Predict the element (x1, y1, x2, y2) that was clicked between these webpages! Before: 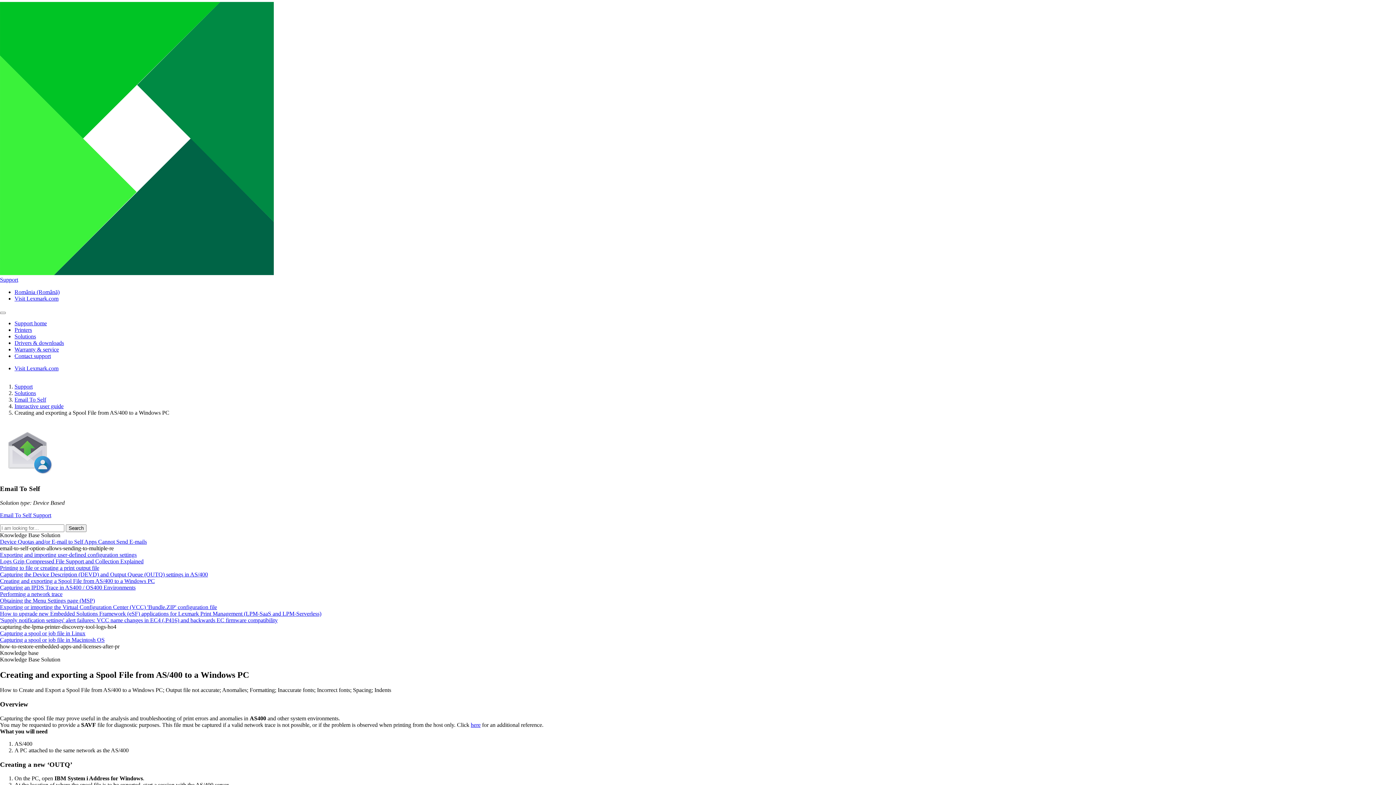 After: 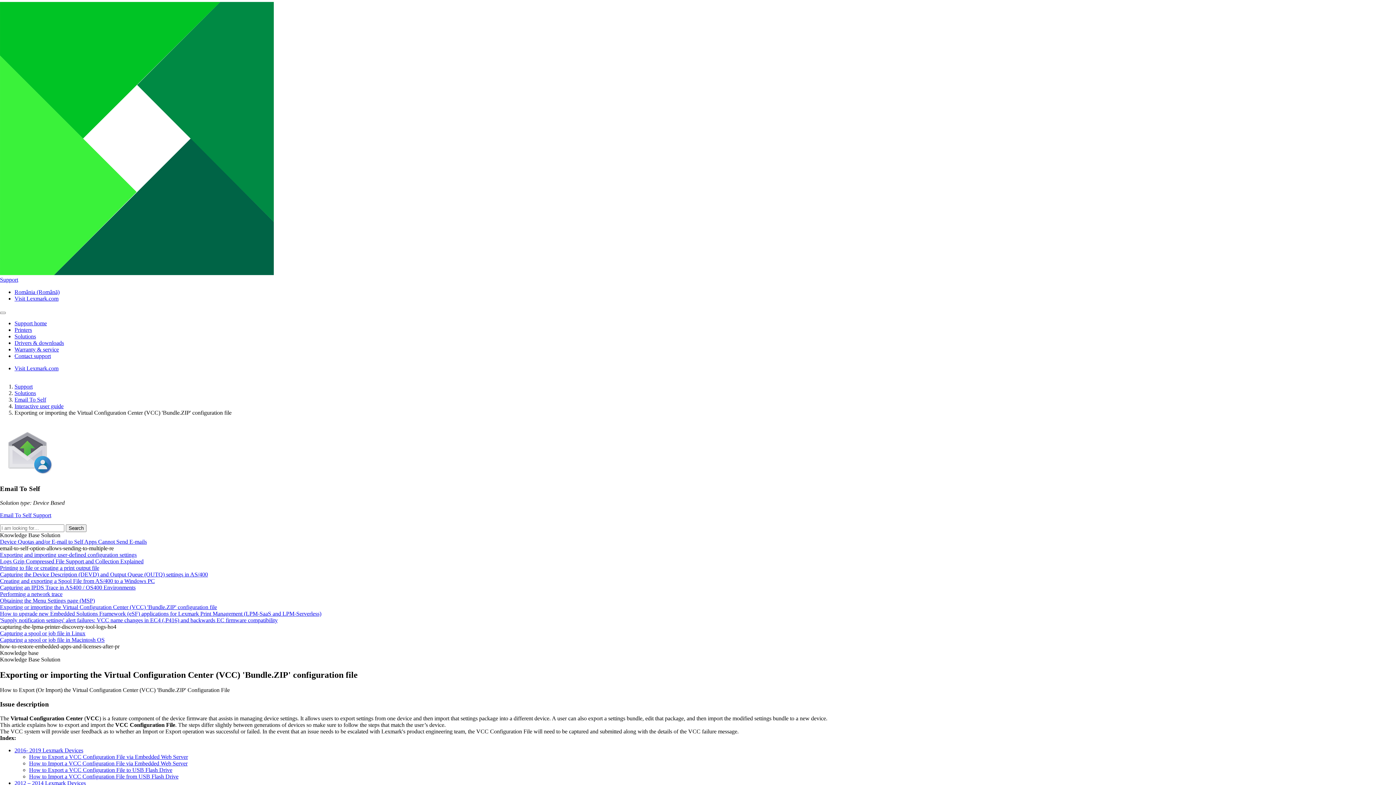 Action: bbox: (0, 604, 217, 610) label: Exporting or importing the Virtual Configuration Center (VCC) 'Bundle.ZIP' configuration file